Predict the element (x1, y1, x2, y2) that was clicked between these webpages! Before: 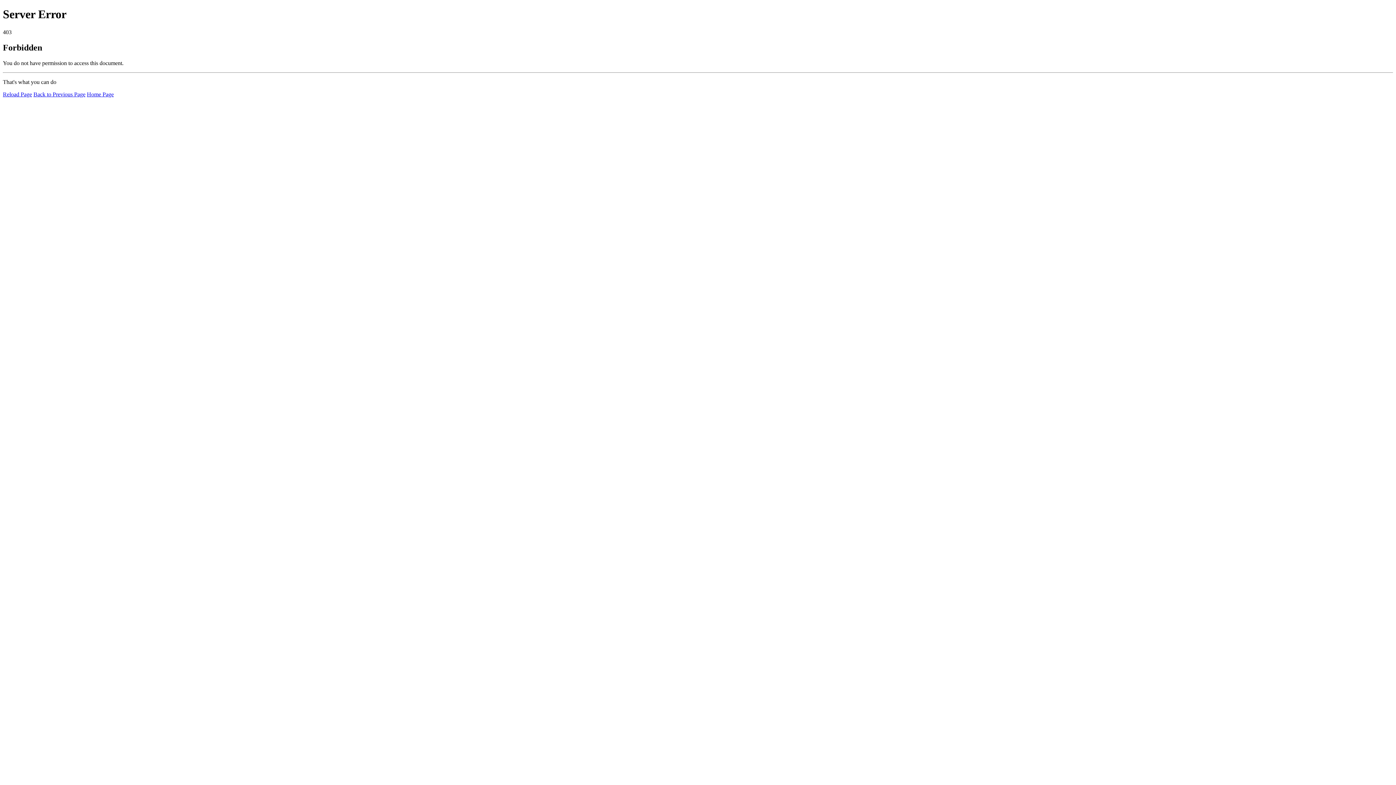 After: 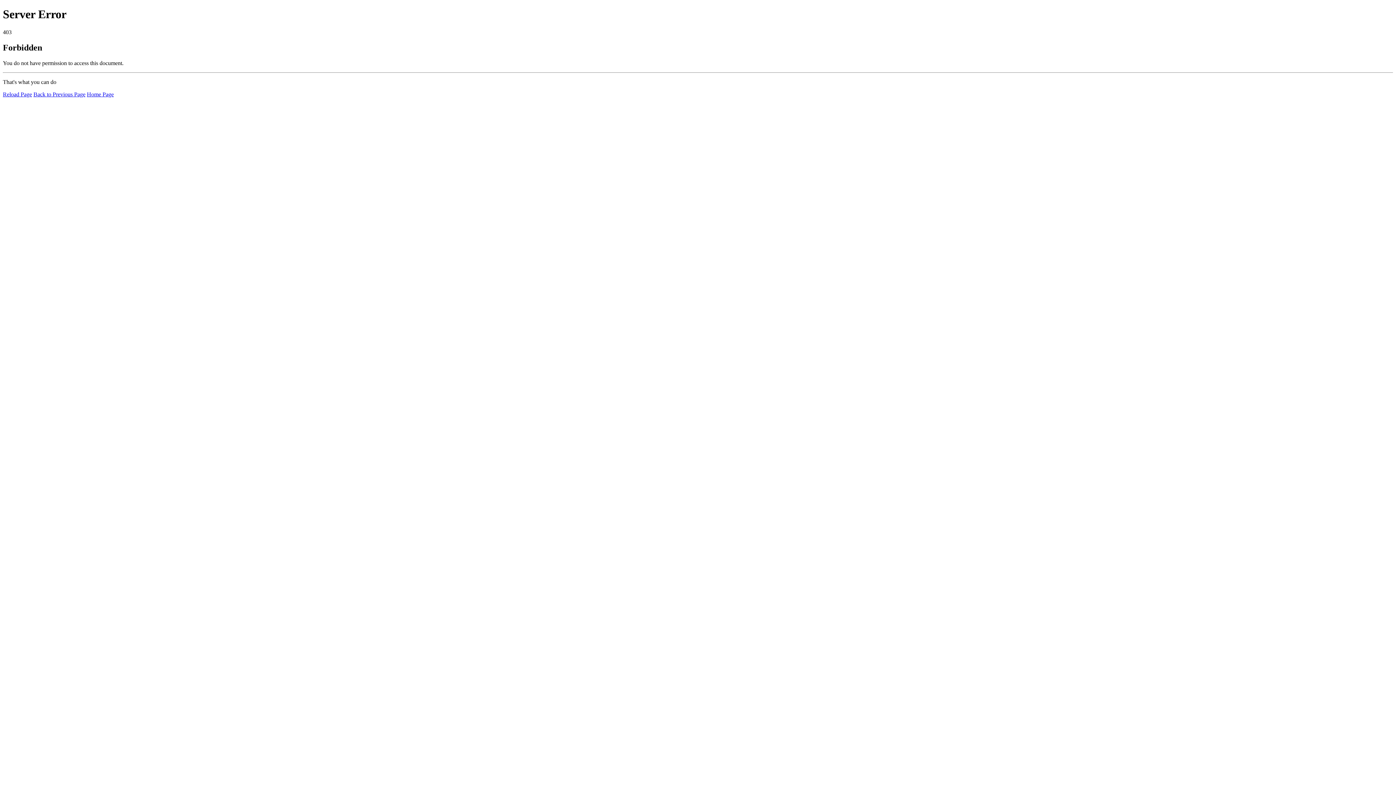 Action: label: Home Page bbox: (86, 91, 113, 97)